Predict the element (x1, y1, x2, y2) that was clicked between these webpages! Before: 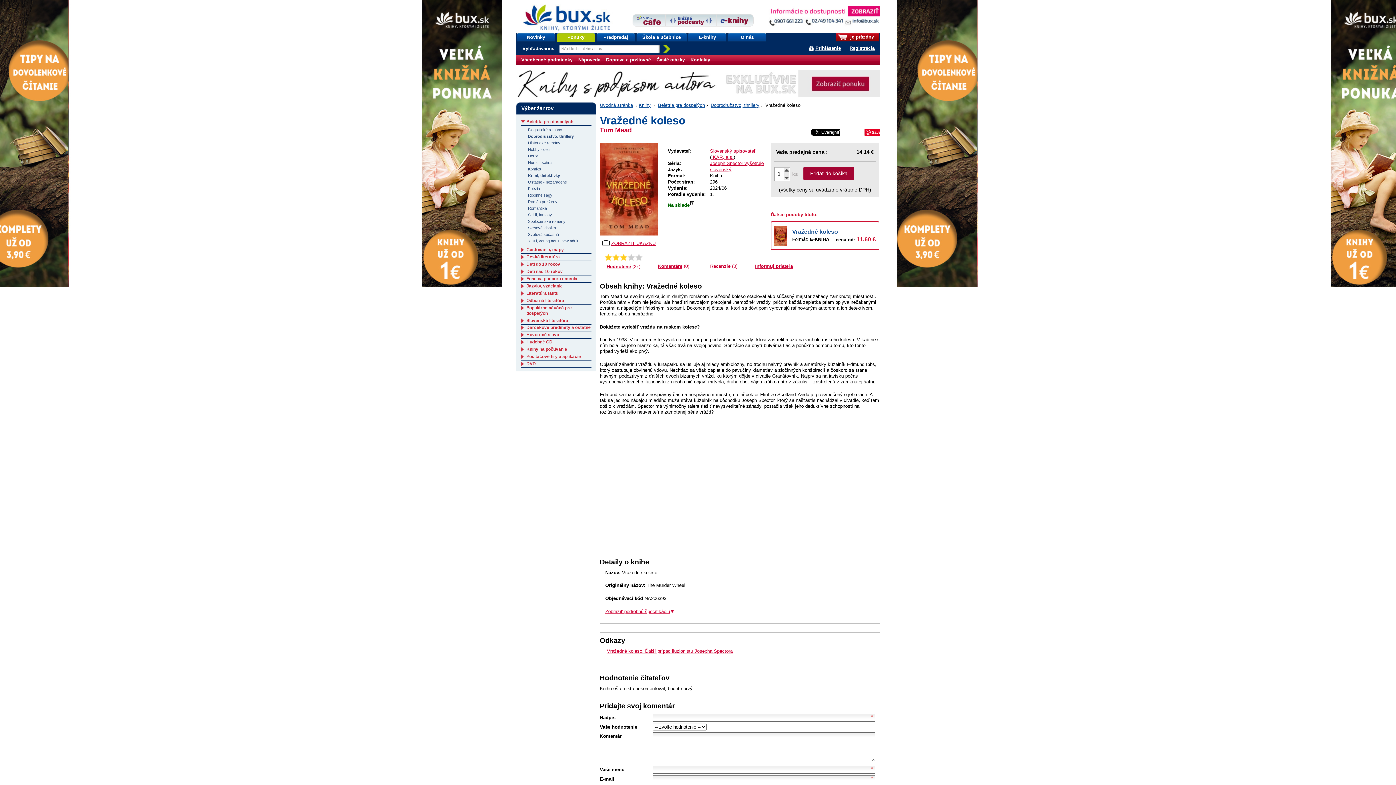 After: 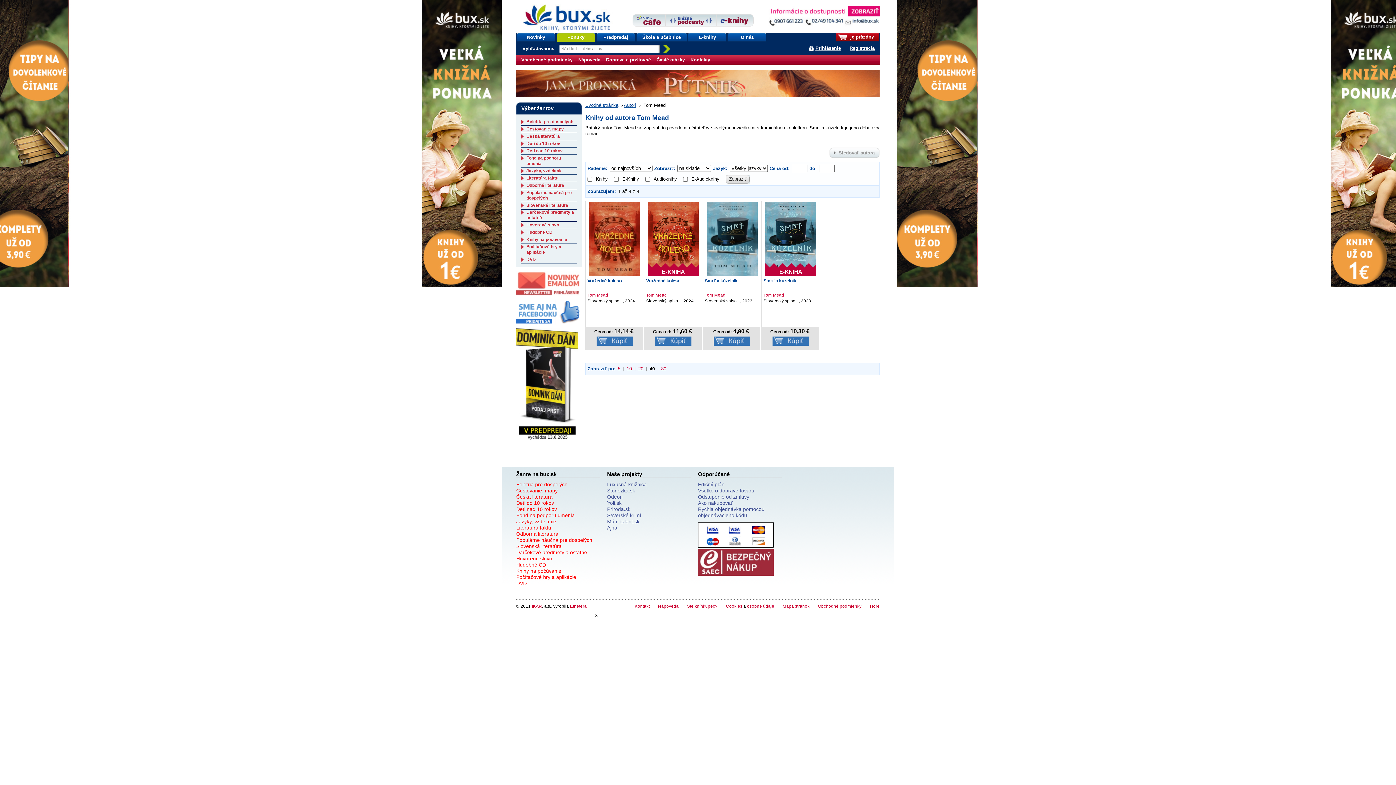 Action: label: Tom Mead bbox: (600, 126, 632, 133)